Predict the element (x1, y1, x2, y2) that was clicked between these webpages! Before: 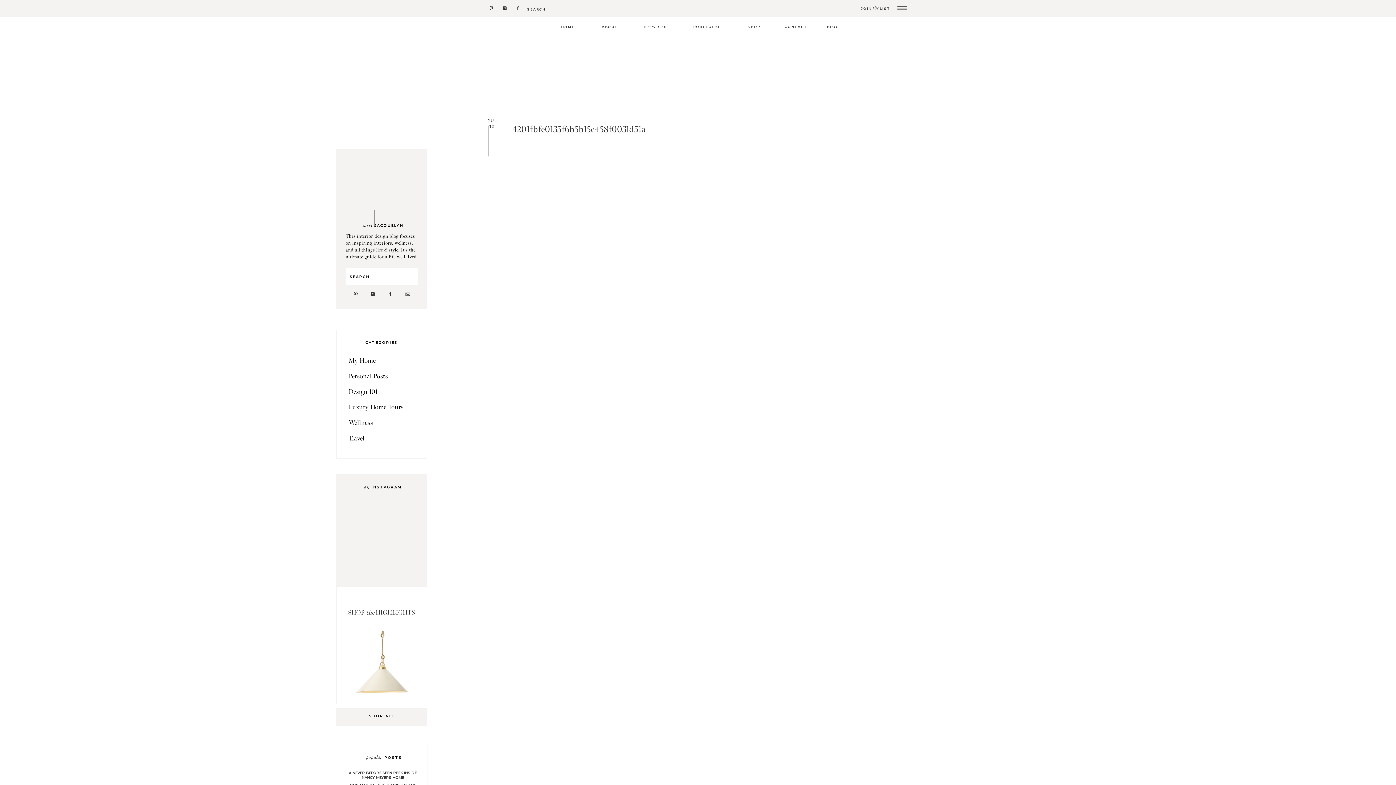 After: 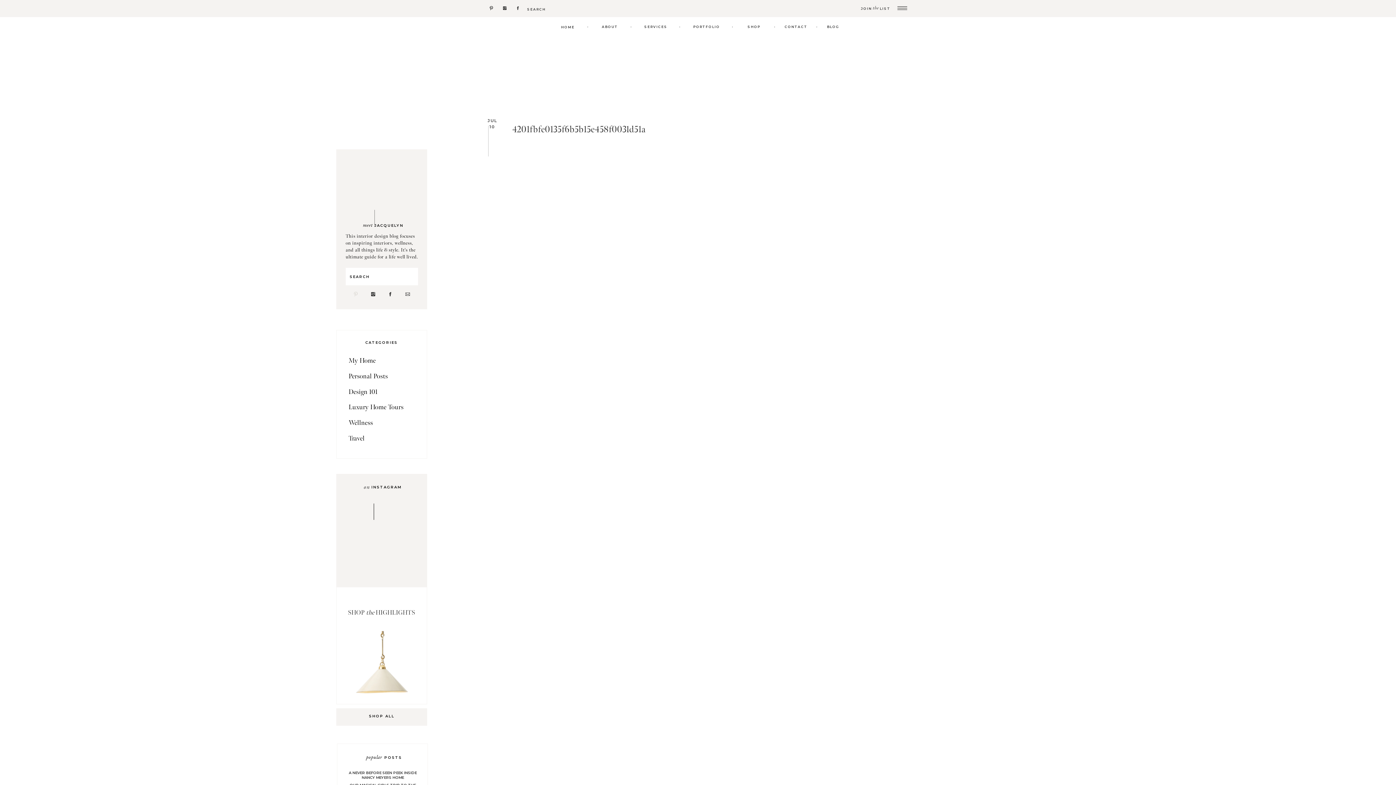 Action: bbox: (353, 291, 358, 297)